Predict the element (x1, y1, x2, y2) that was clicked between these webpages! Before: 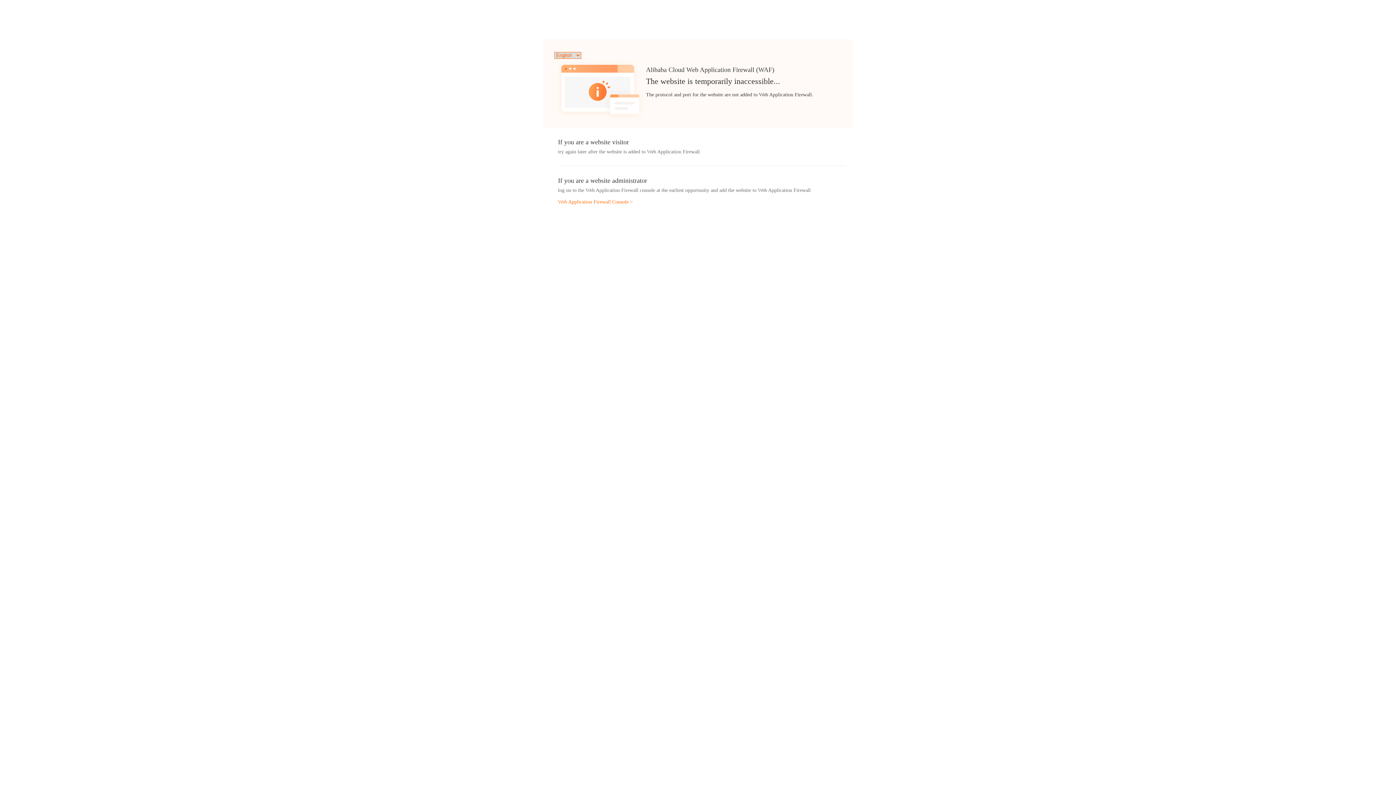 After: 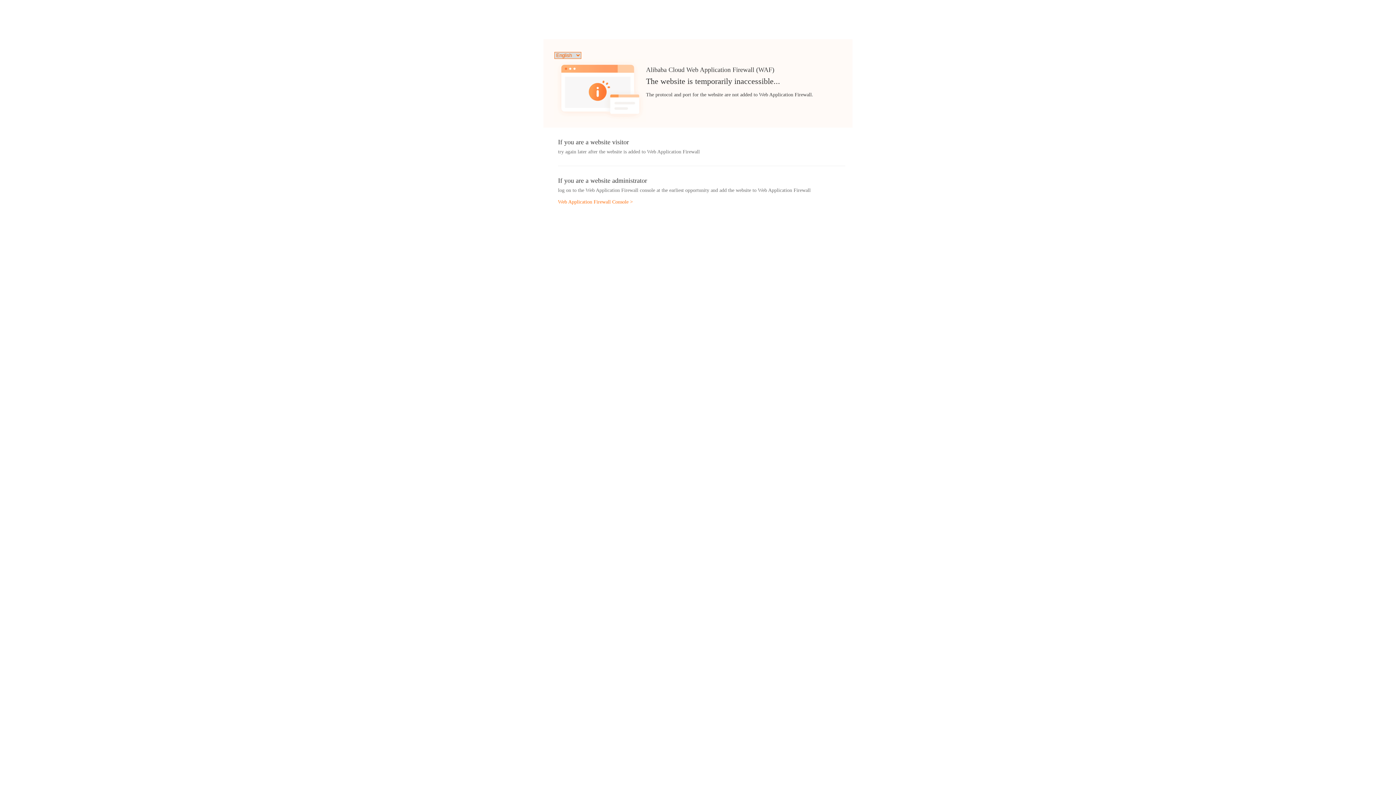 Action: bbox: (558, 199, 633, 204) label: Web Application Firewall Console >